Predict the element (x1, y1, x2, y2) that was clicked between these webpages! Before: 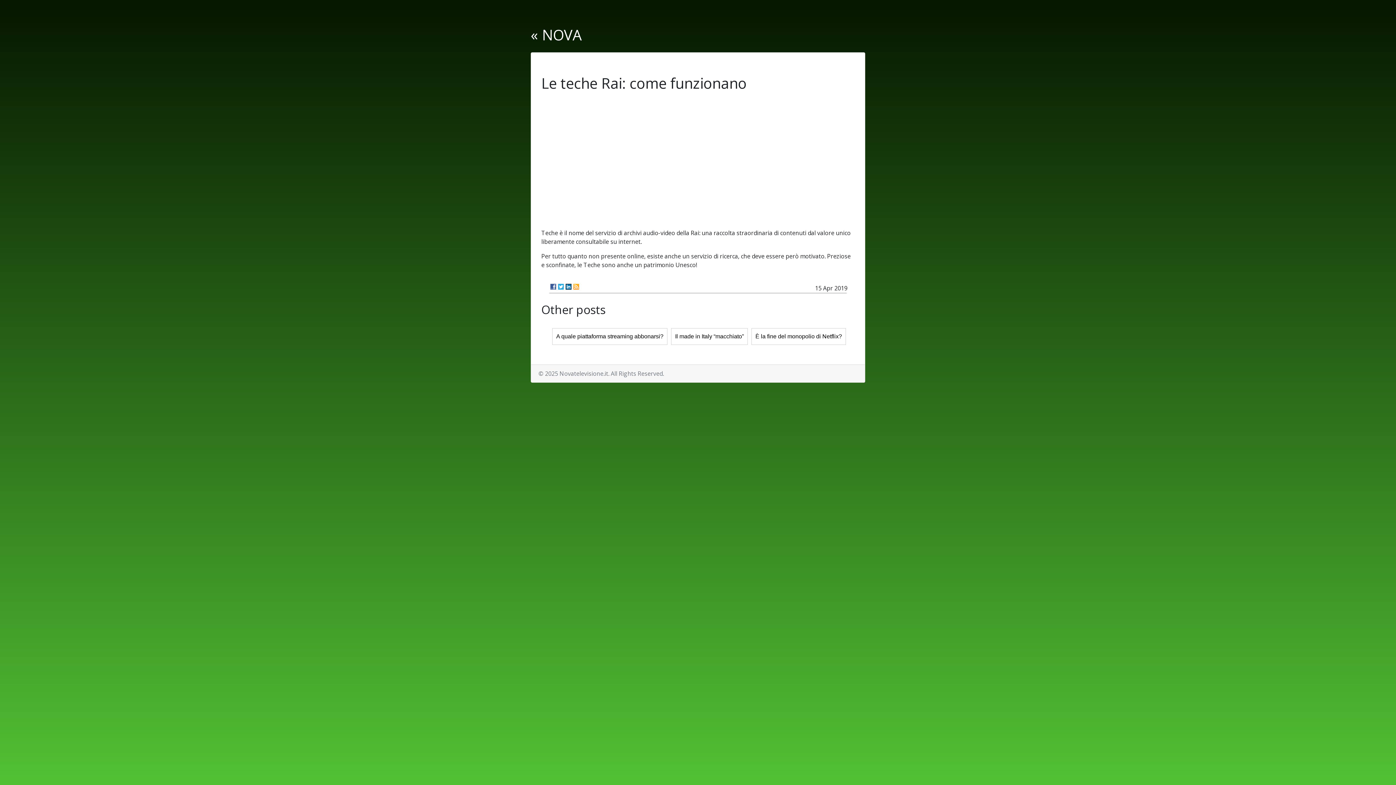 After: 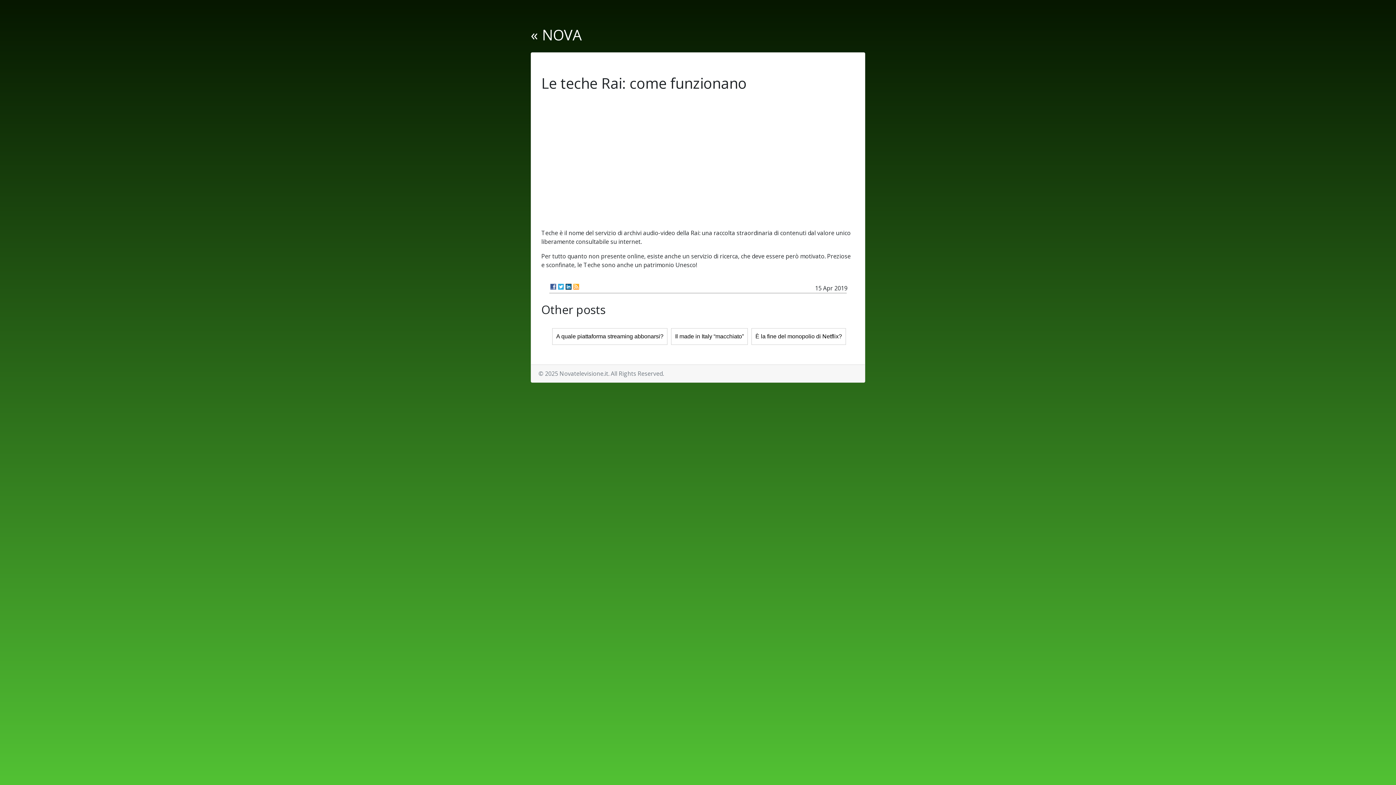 Action: bbox: (550, 284, 556, 289)